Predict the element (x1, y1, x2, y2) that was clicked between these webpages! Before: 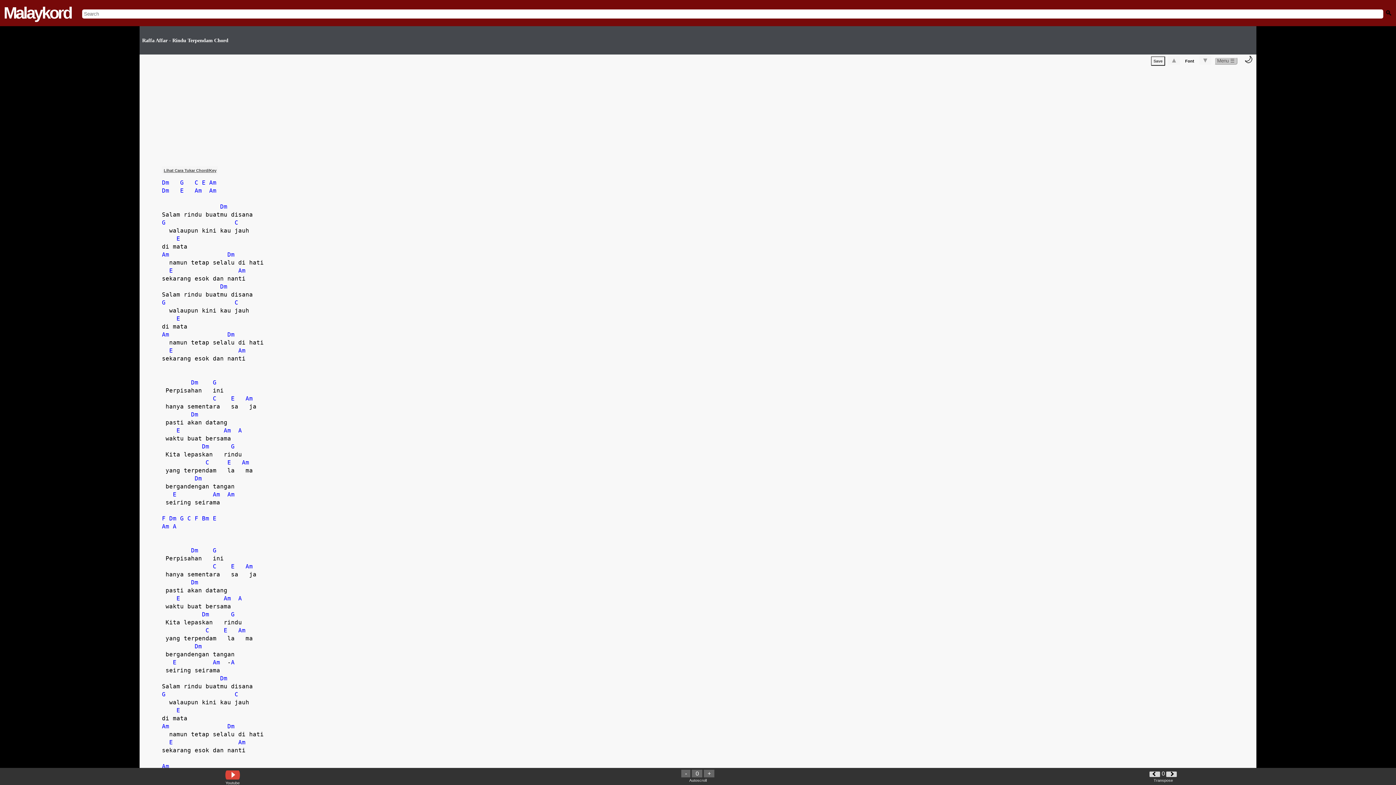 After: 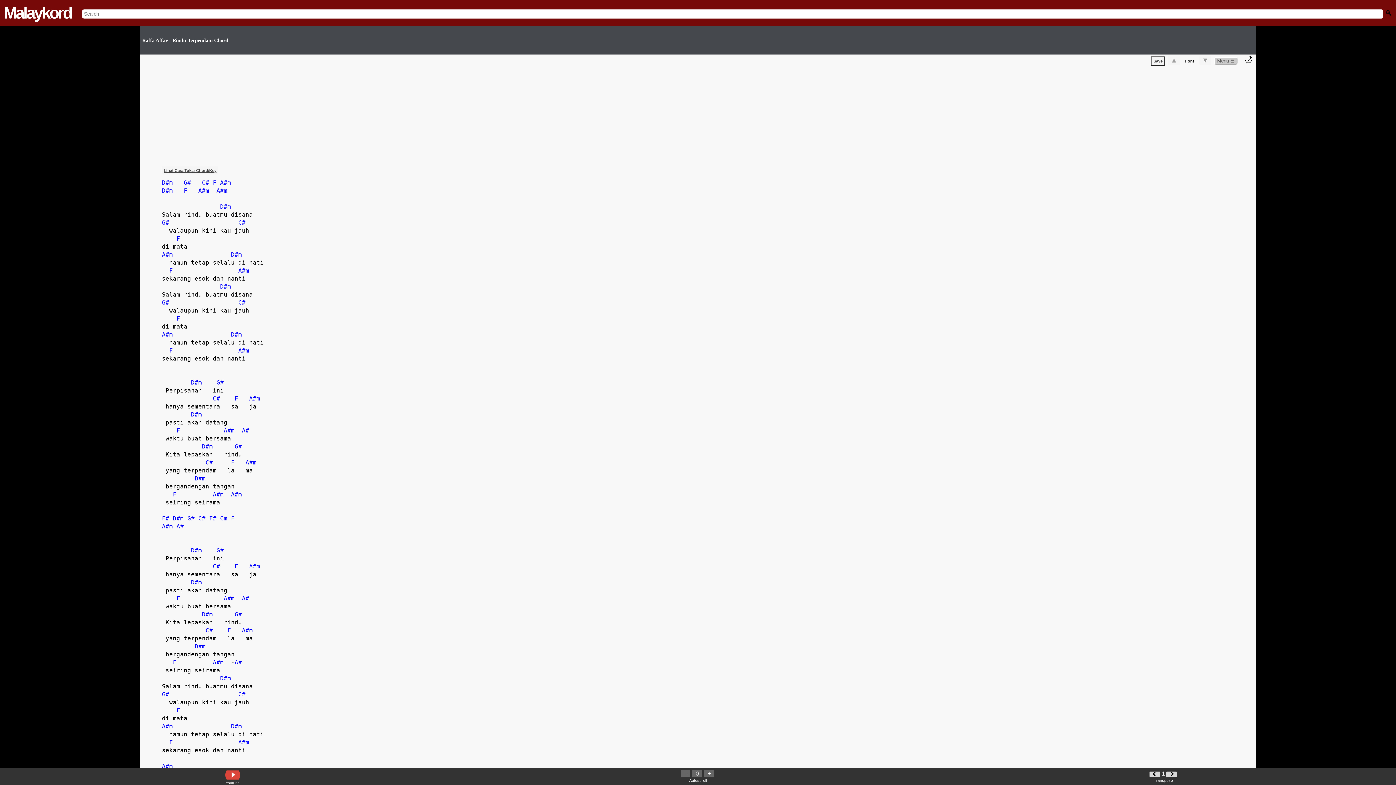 Action: bbox: (1149, 772, 1160, 777)